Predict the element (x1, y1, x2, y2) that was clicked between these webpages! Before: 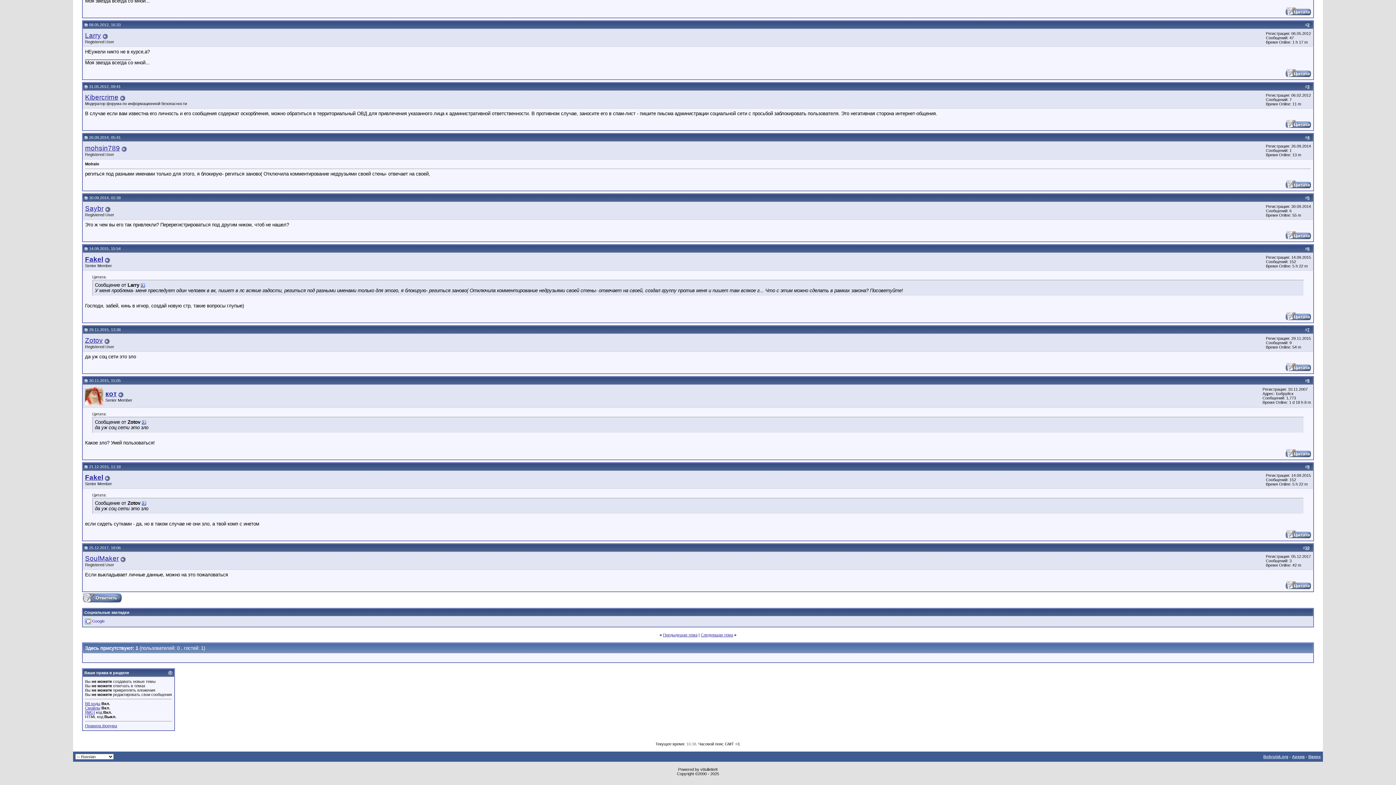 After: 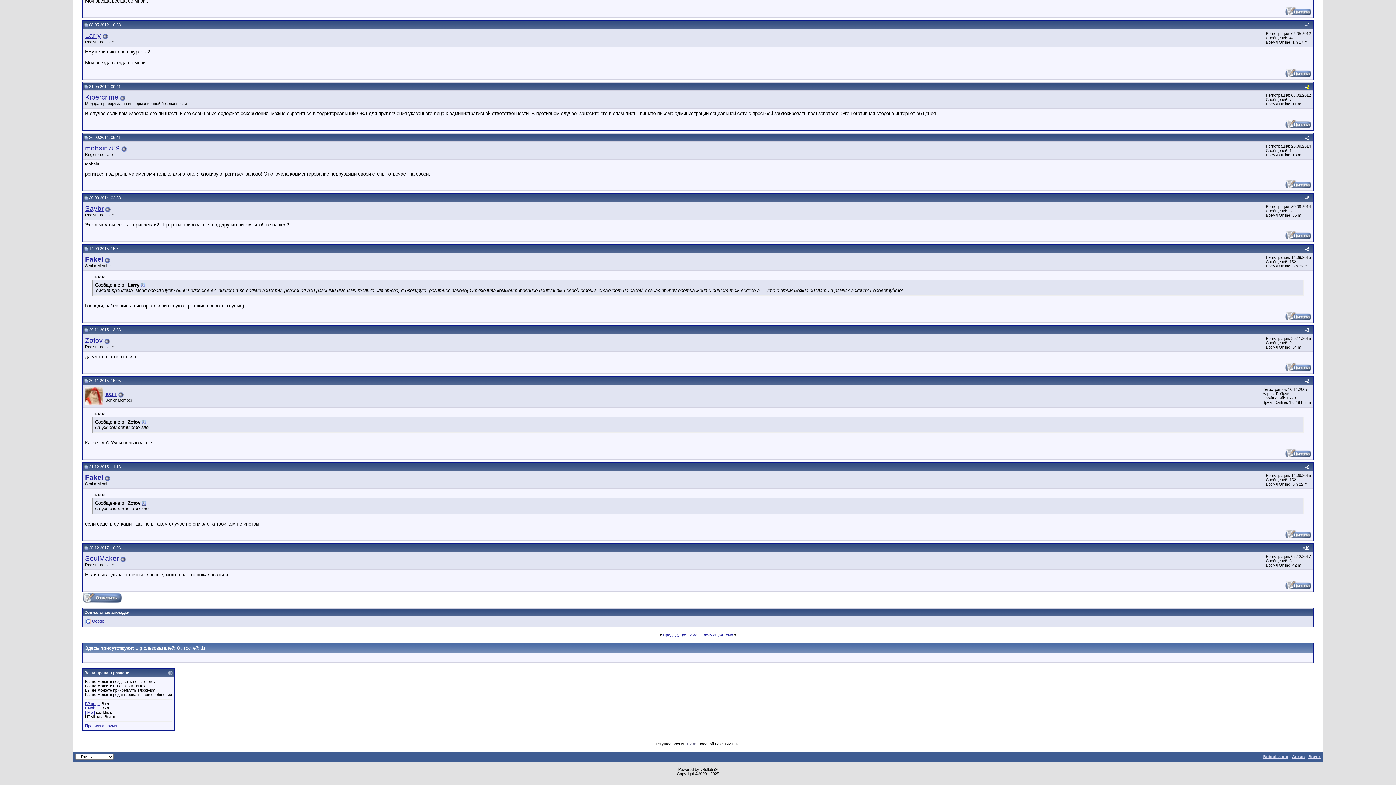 Action: bbox: (1307, 84, 1309, 88) label: 3